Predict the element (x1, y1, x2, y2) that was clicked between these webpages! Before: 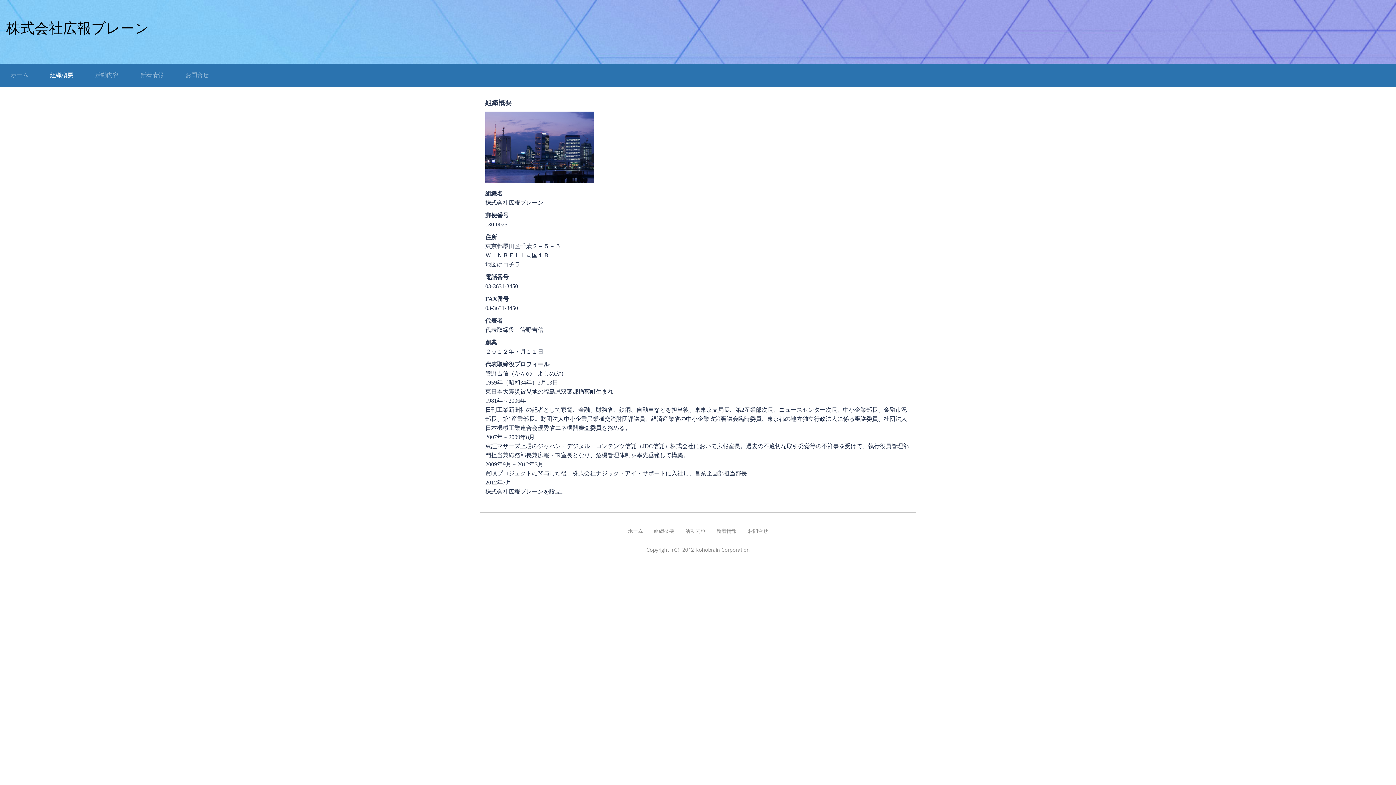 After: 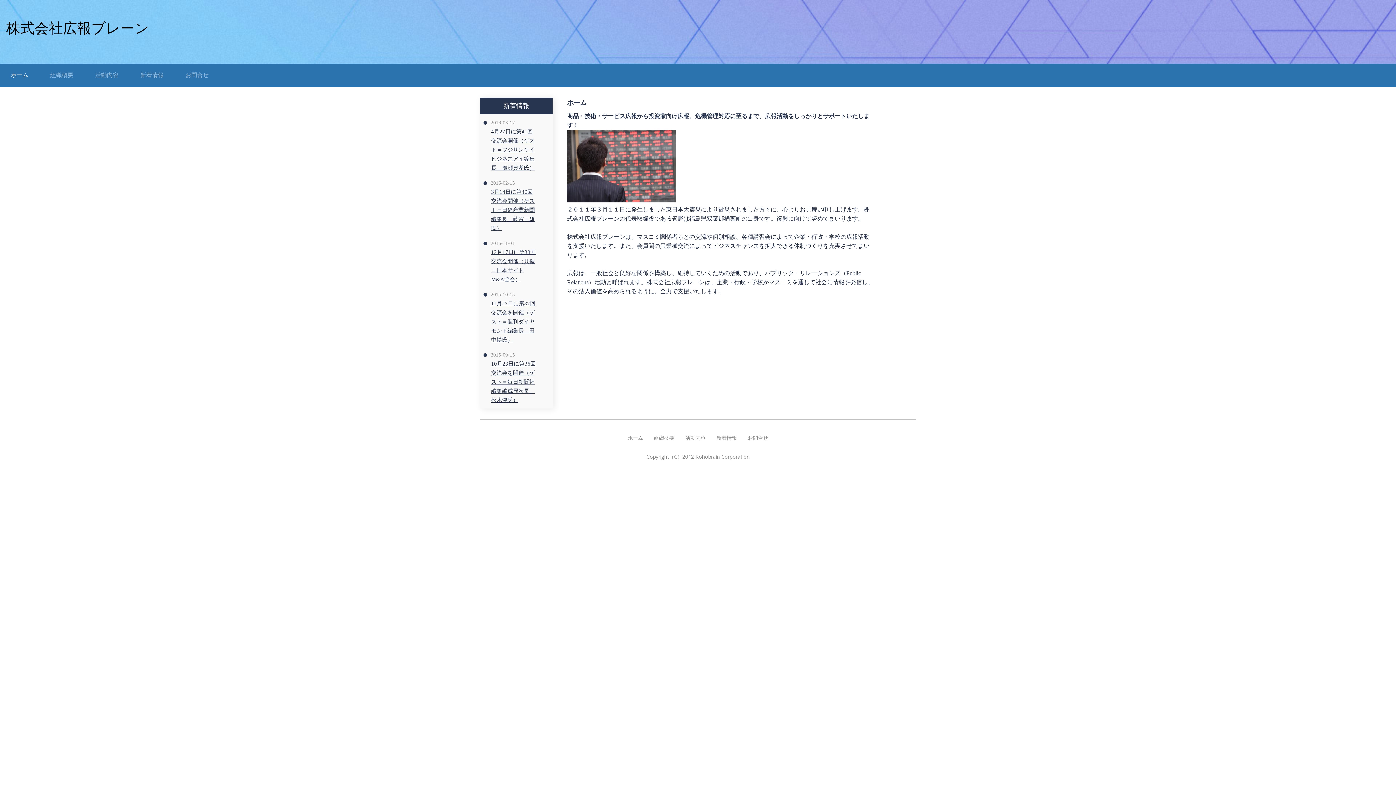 Action: bbox: (628, 528, 643, 534) label: ホーム